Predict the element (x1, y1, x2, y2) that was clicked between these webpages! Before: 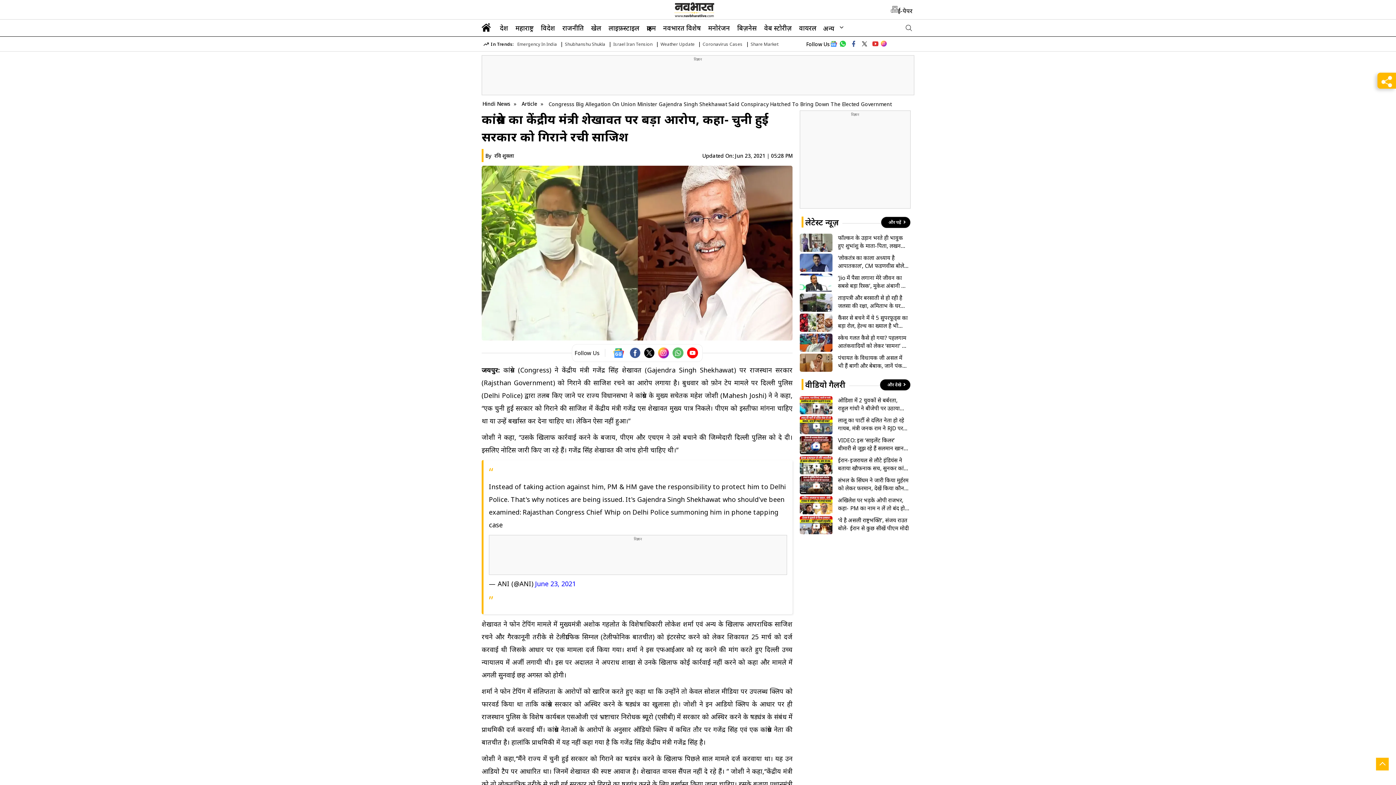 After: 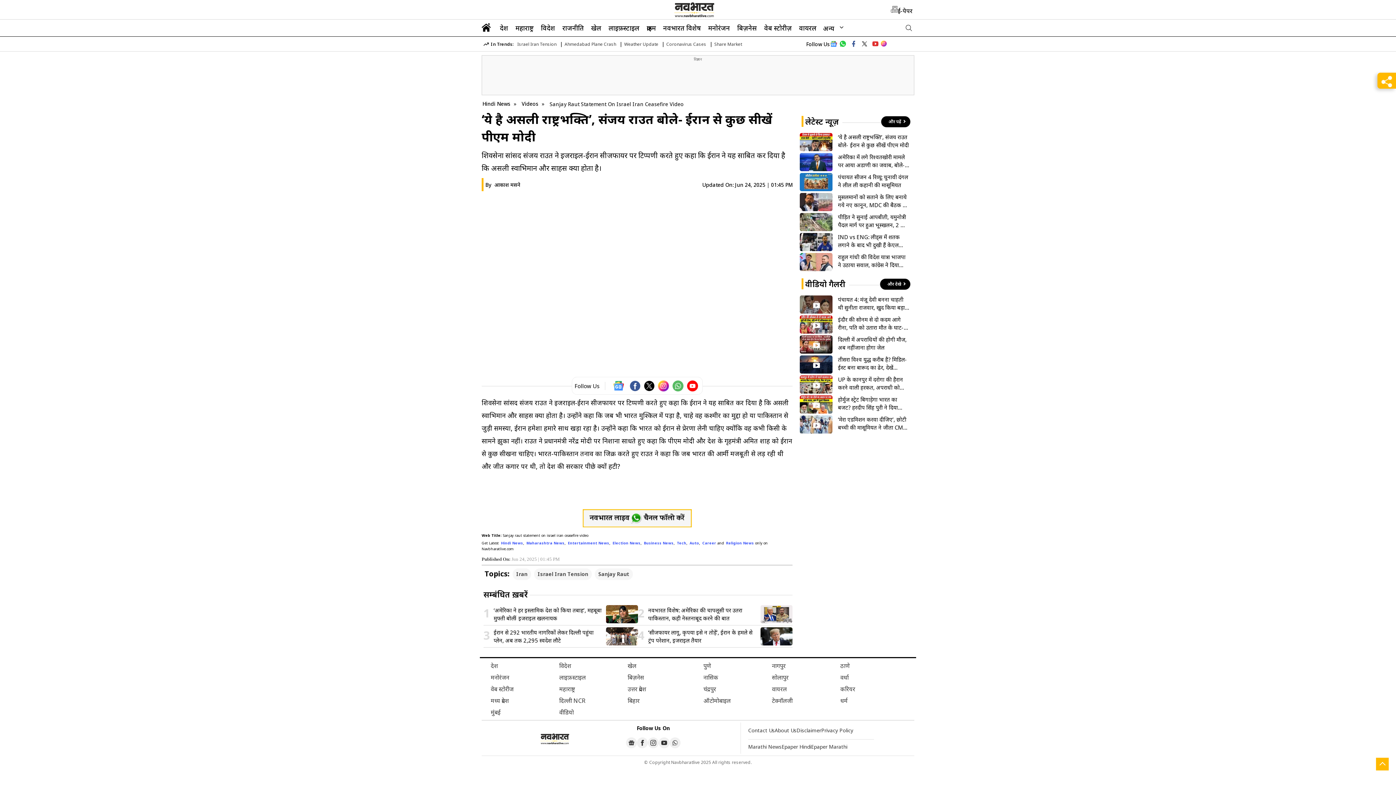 Action: label: ‘ये है असली राष्ट्रभक्ति’, संजय राउत बोले- ईरान से कुछ सीखें पीएम मोदी bbox: (838, 516, 909, 532)